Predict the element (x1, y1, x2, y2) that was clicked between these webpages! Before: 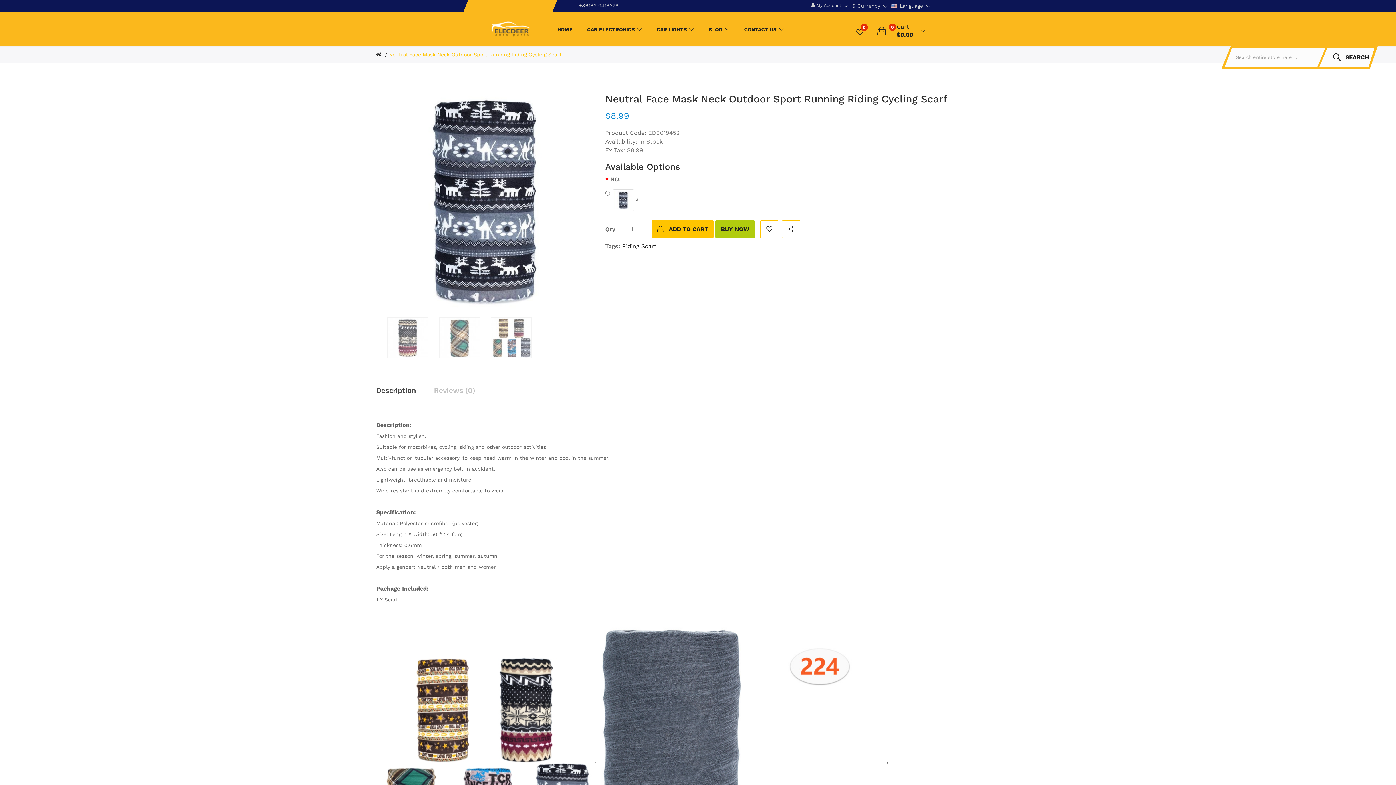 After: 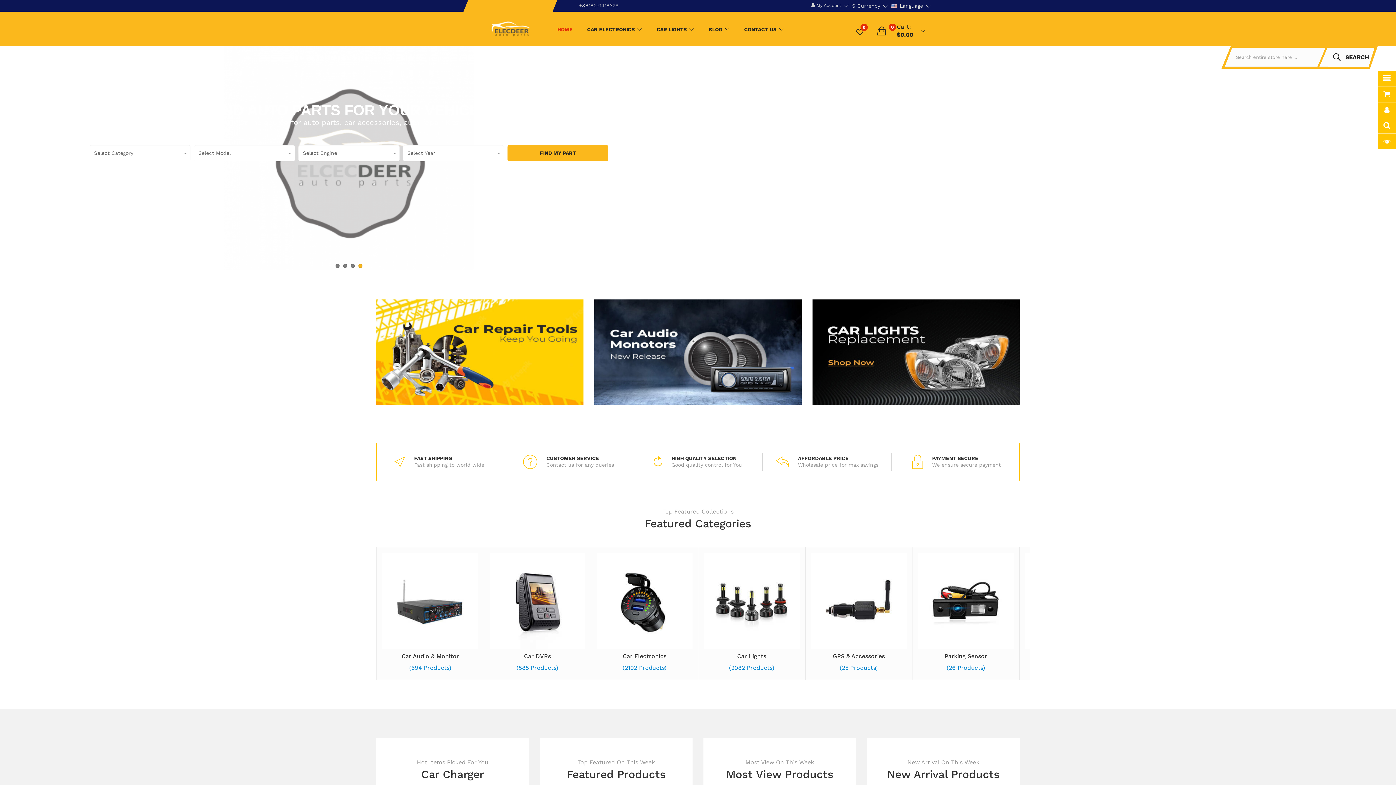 Action: bbox: (463, 19, 557, 37)